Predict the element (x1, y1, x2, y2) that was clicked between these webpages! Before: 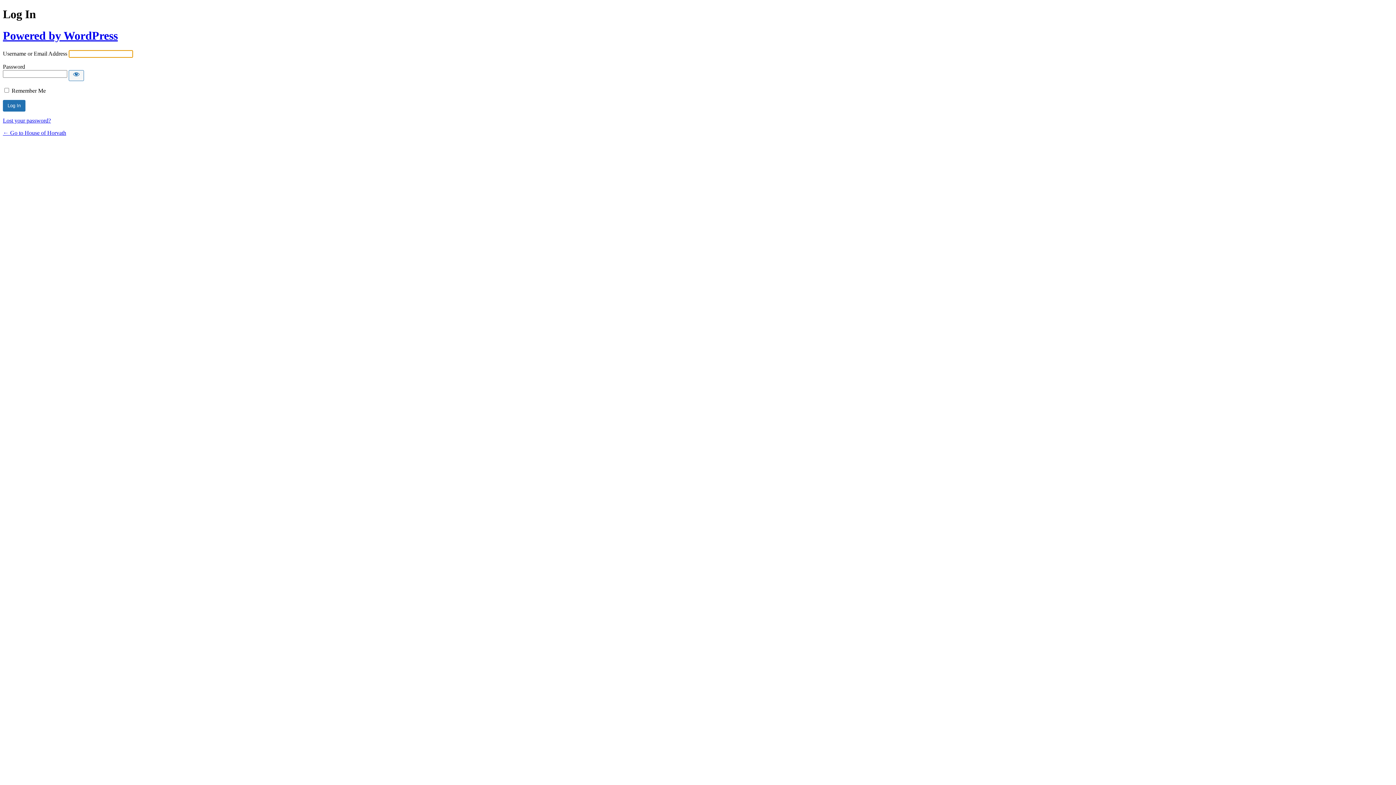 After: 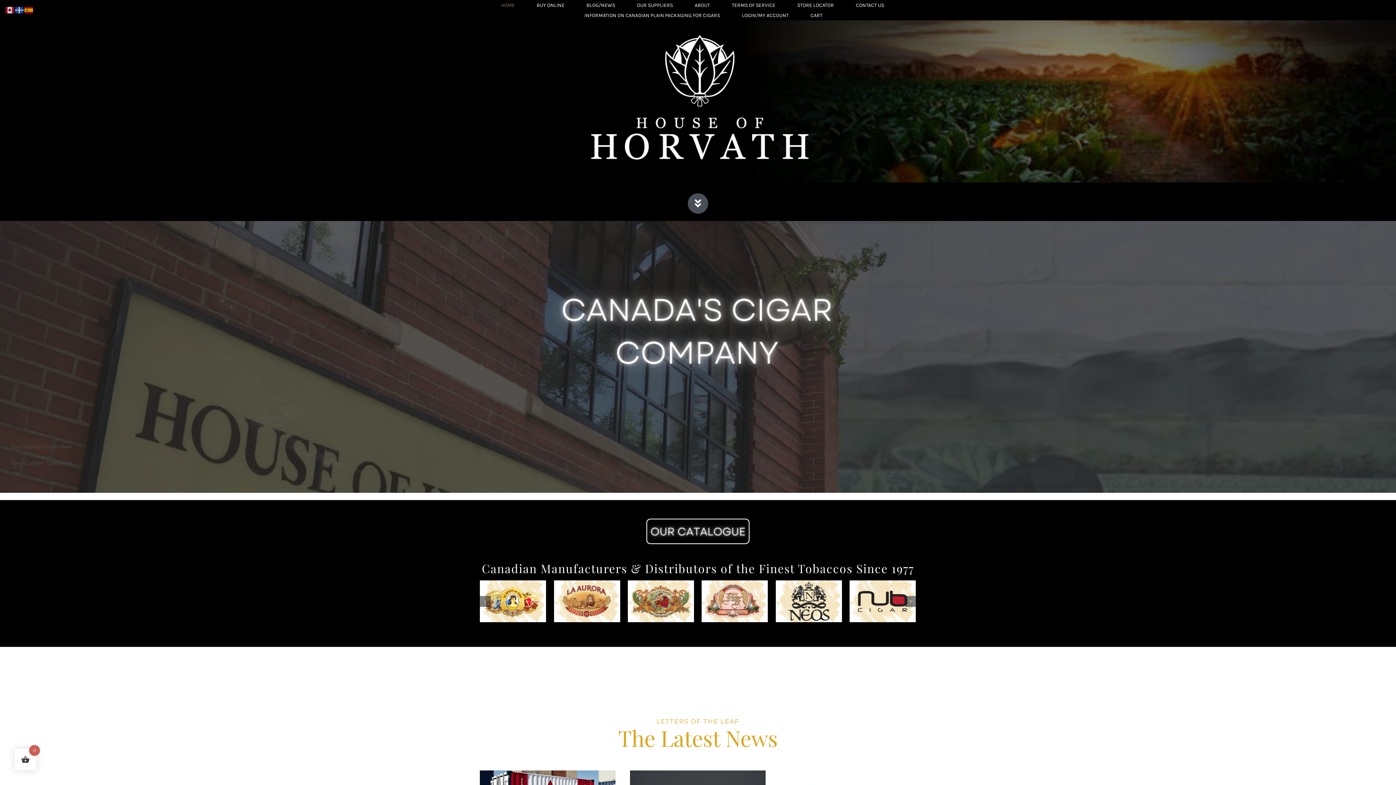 Action: label: ← Go to House of Horvath bbox: (2, 129, 66, 136)